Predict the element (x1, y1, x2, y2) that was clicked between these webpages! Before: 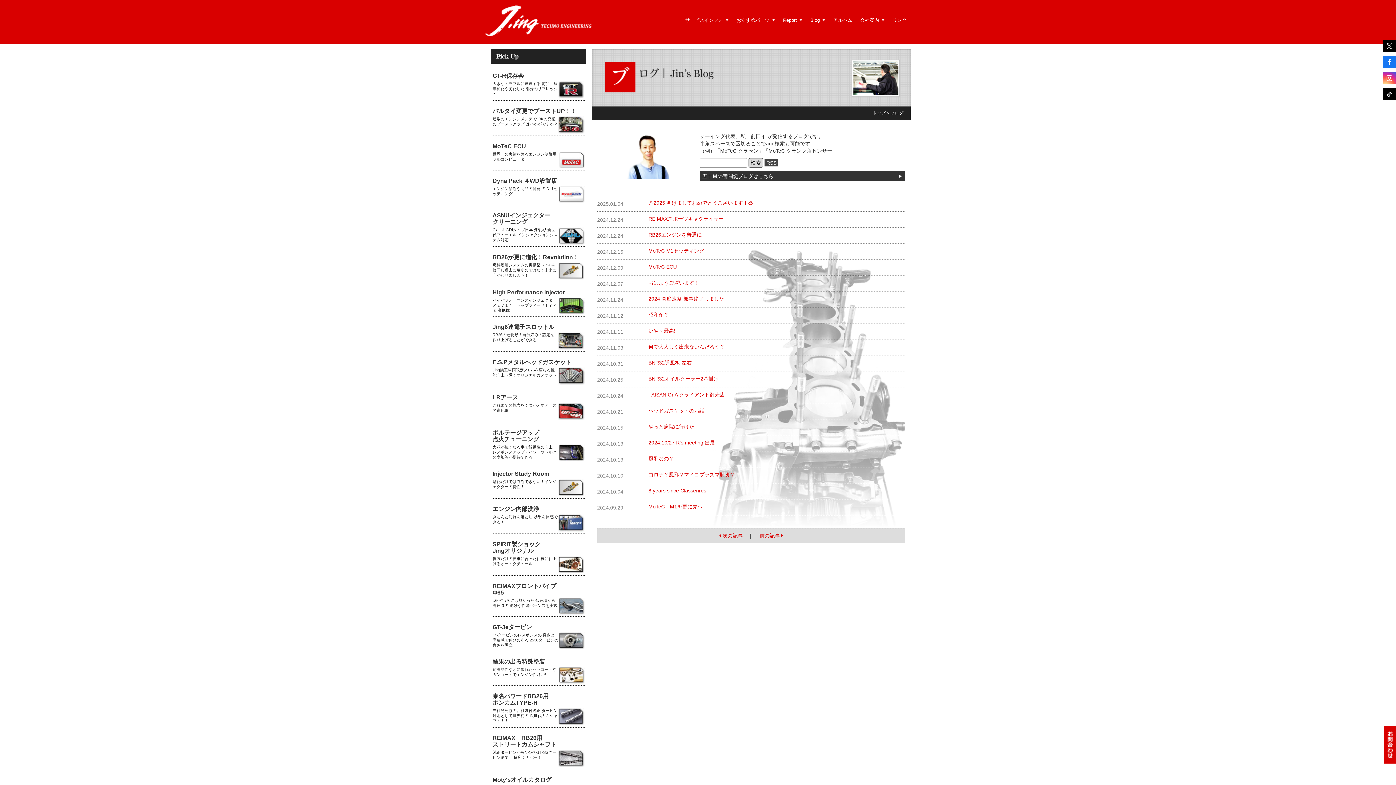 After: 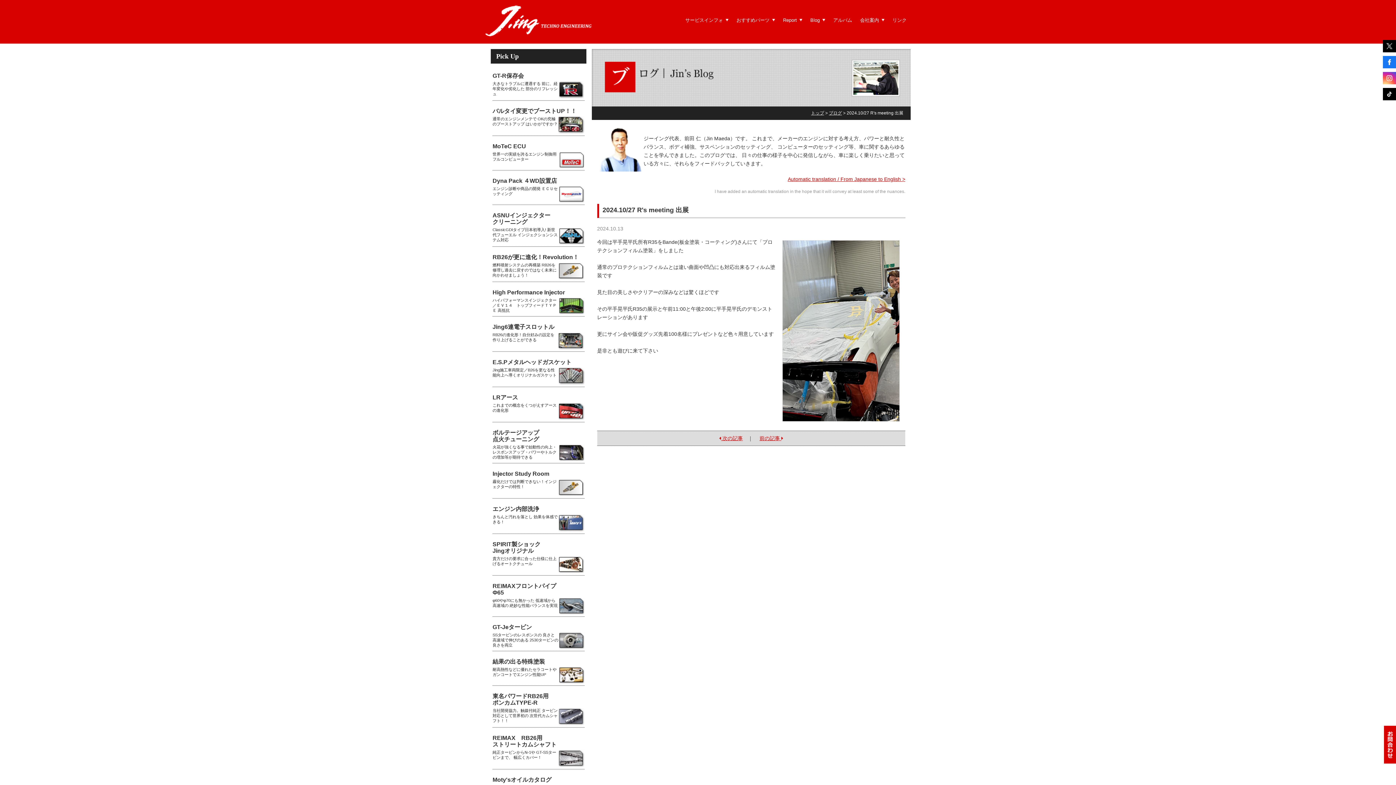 Action: bbox: (648, 439, 715, 445) label: 2024.10/27 R's meeting 出展